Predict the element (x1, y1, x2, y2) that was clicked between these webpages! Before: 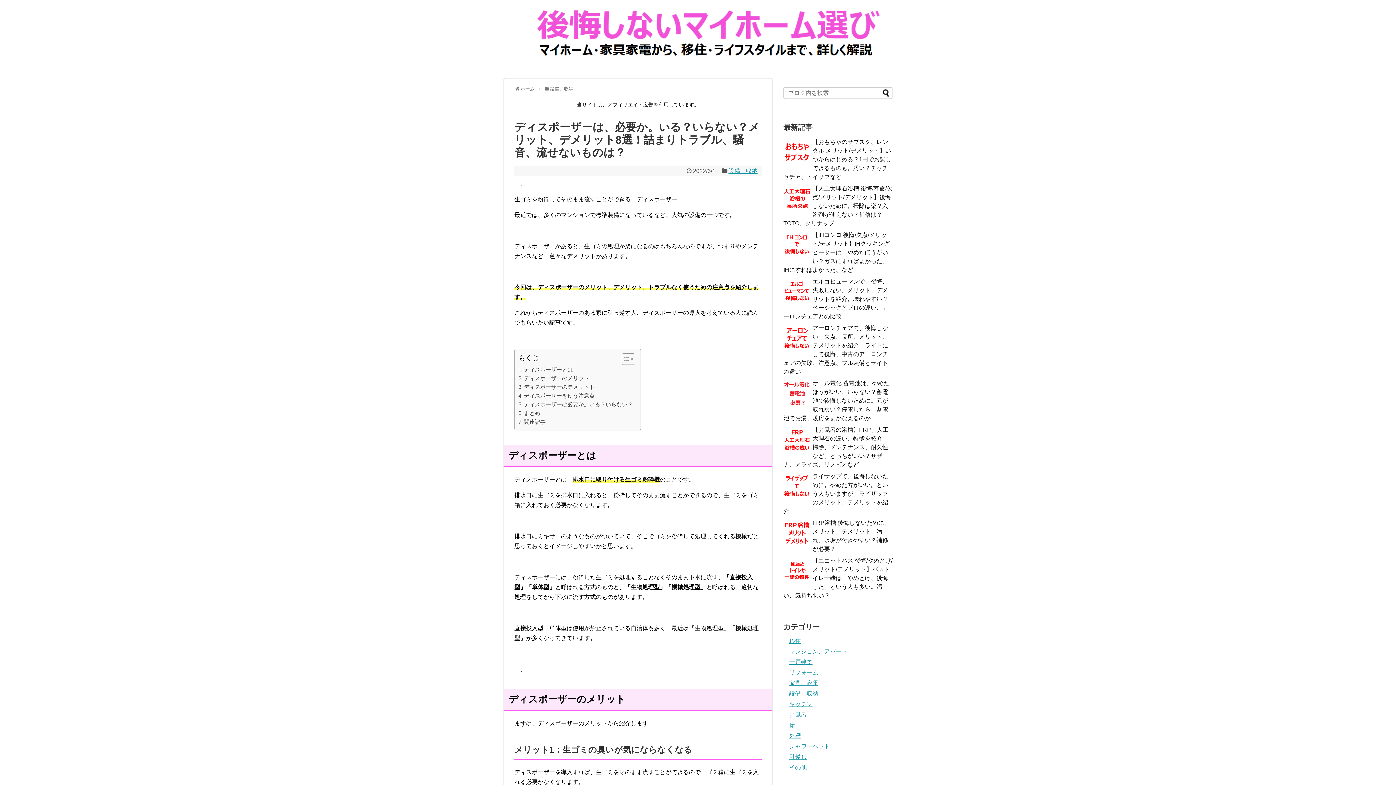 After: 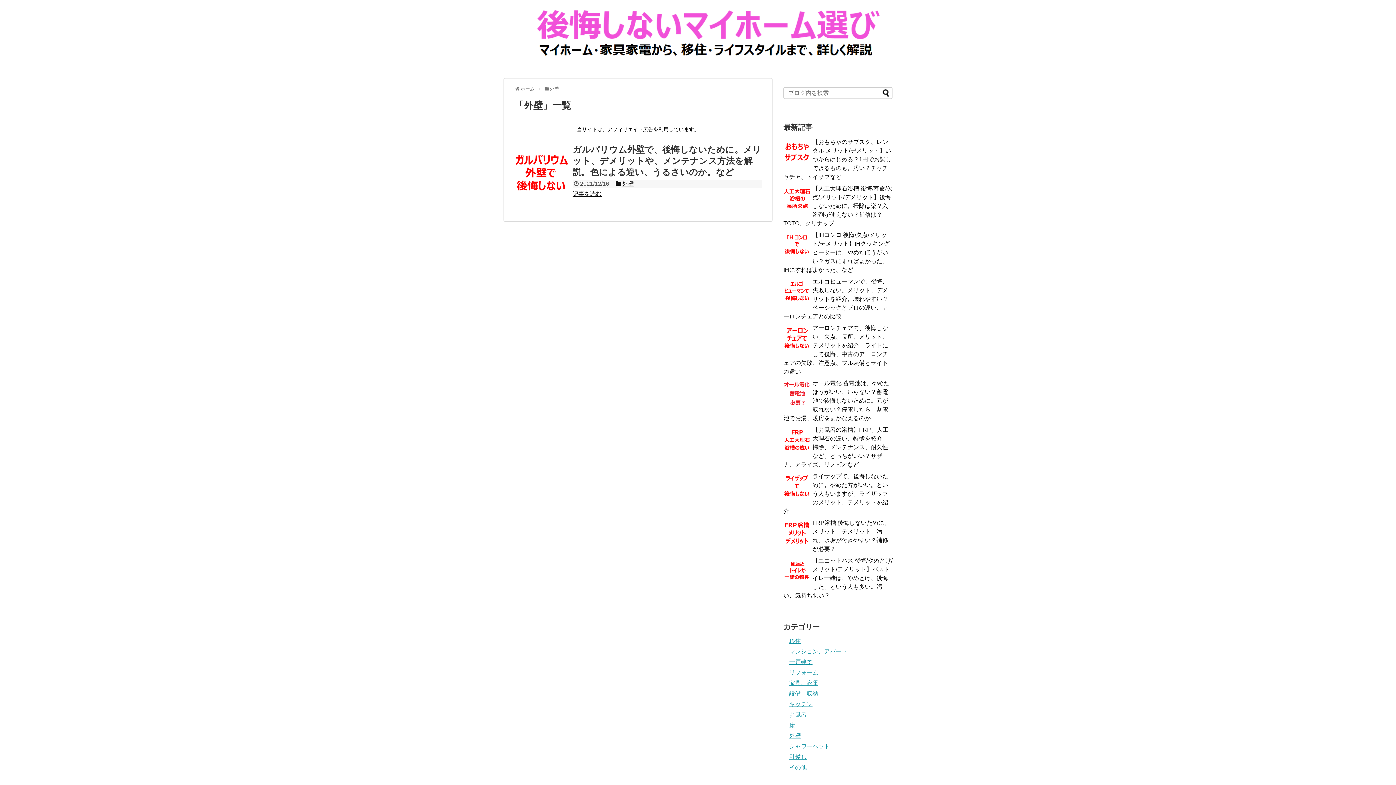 Action: label: 外壁 bbox: (789, 733, 801, 739)